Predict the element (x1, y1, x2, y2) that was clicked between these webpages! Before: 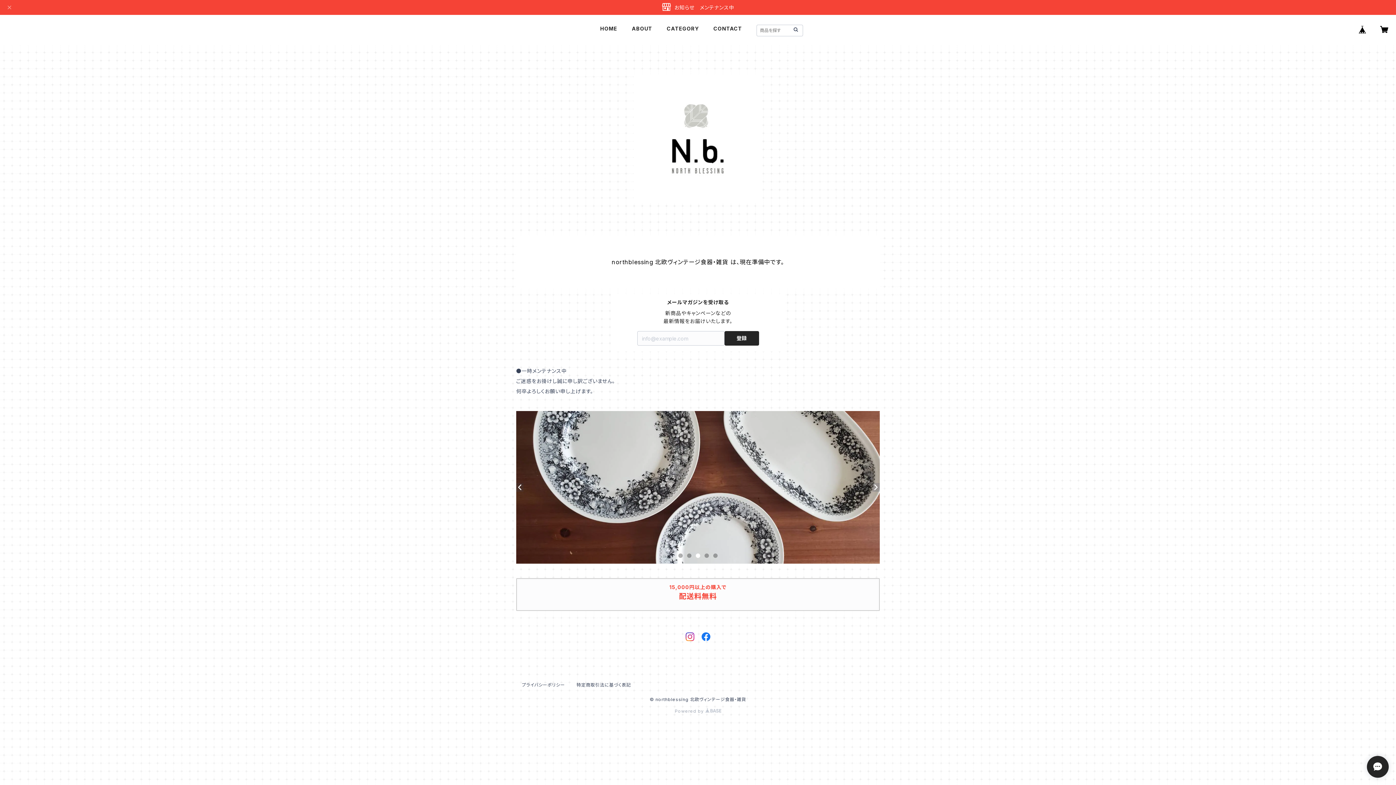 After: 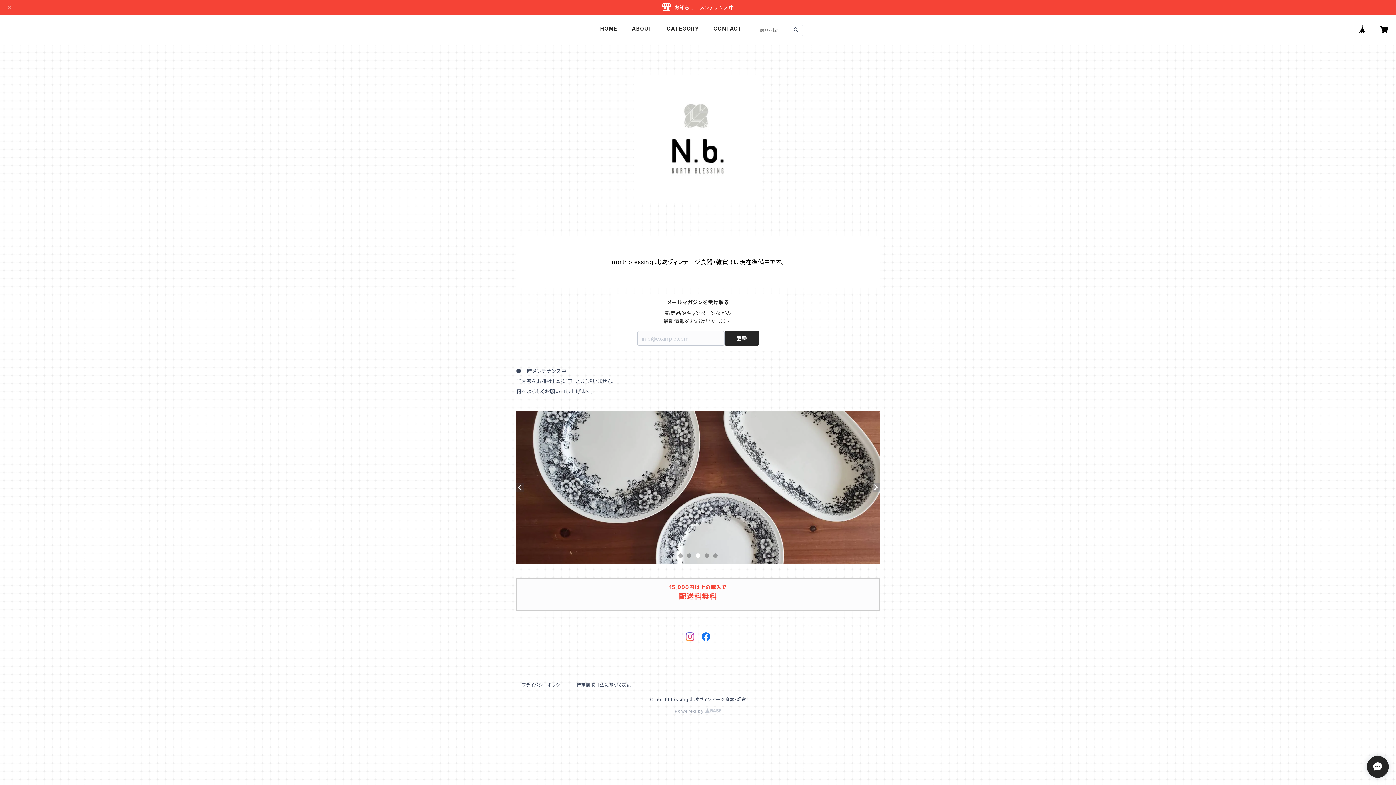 Action: bbox: (792, 26, 799, 33)